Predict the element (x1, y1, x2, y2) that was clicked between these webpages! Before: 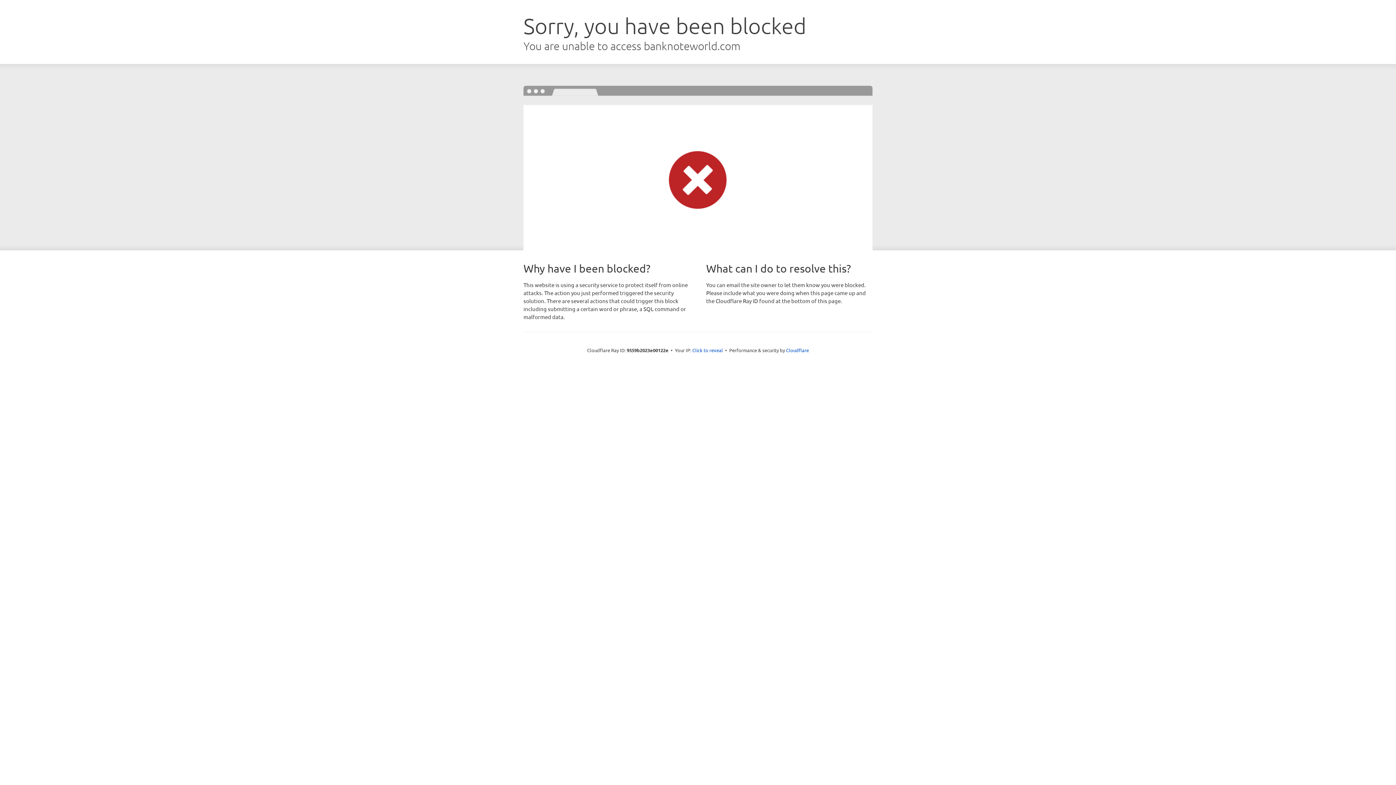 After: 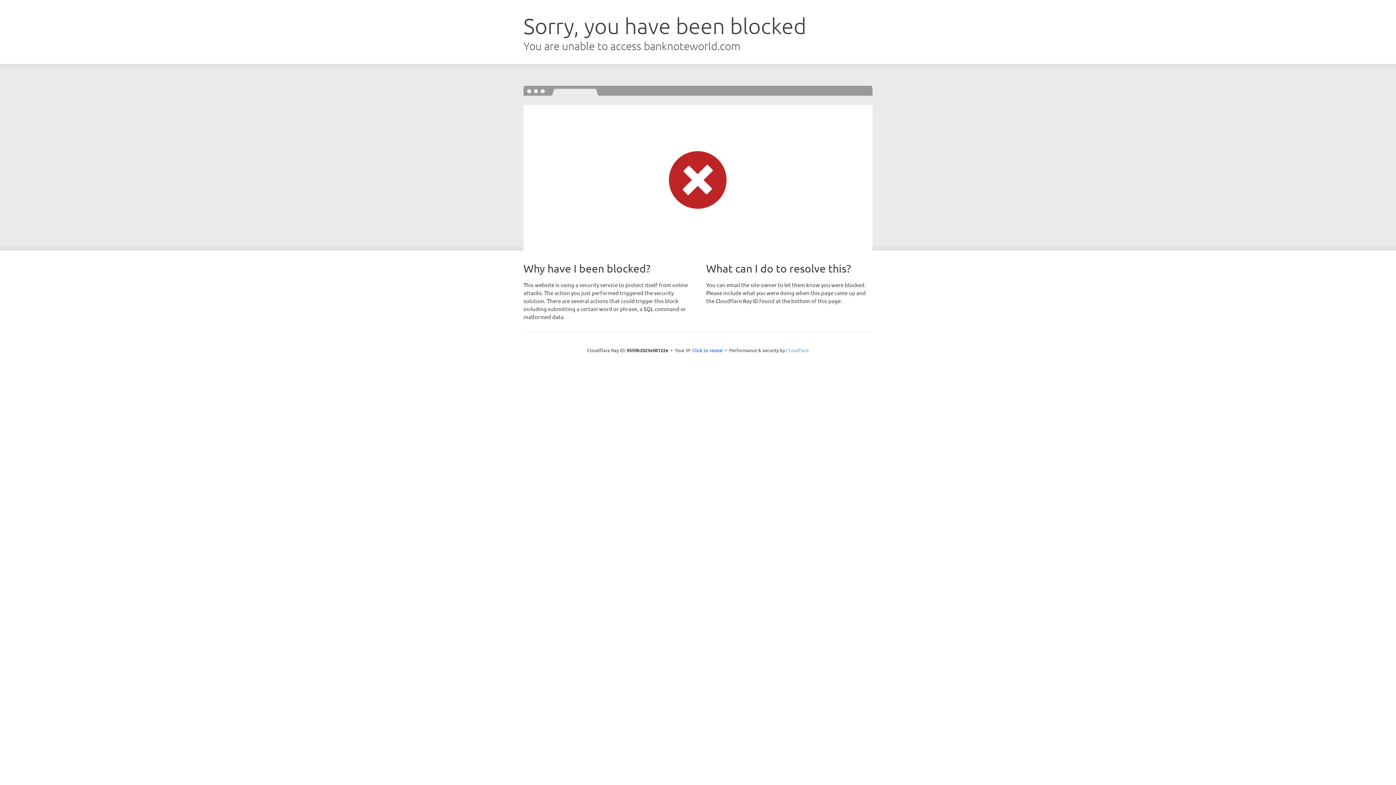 Action: label: Cloudflare bbox: (786, 347, 809, 353)